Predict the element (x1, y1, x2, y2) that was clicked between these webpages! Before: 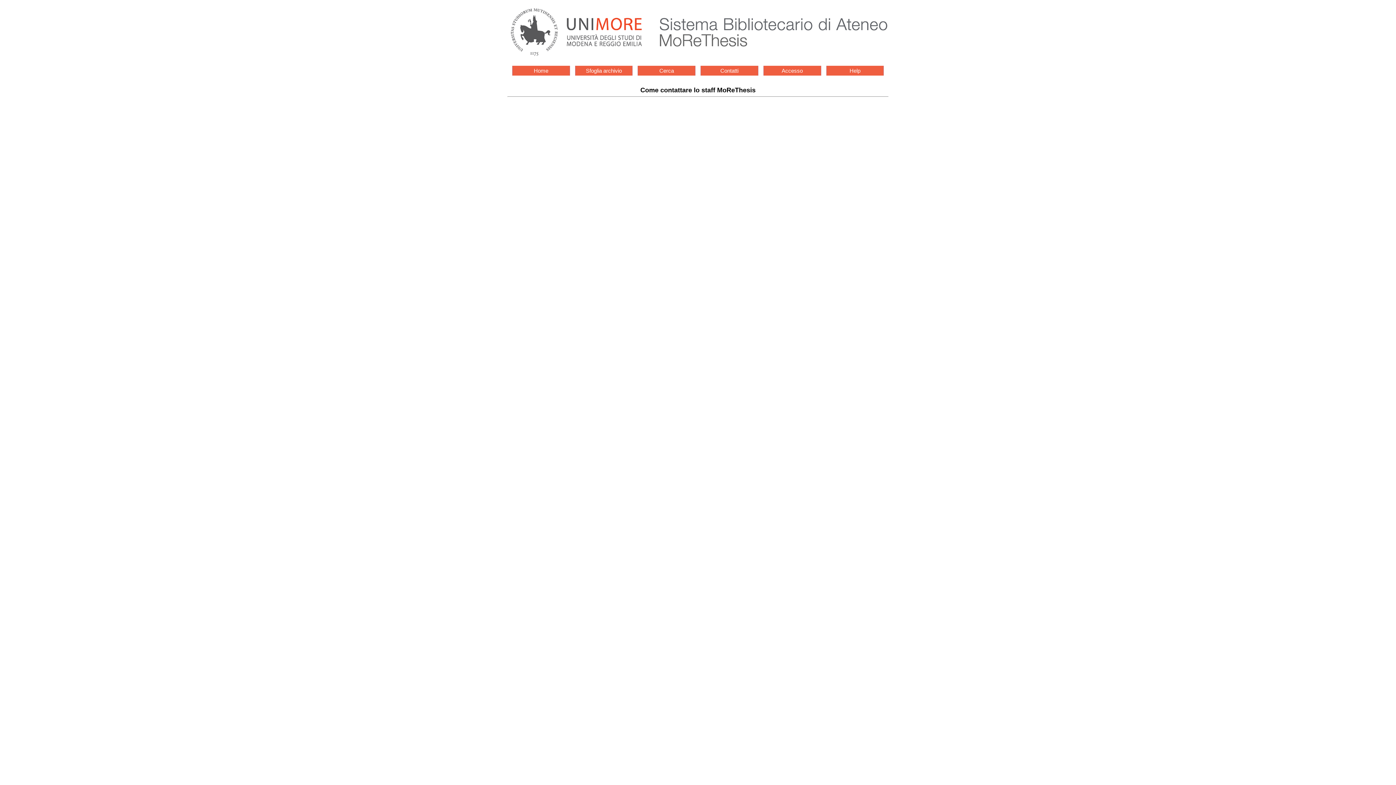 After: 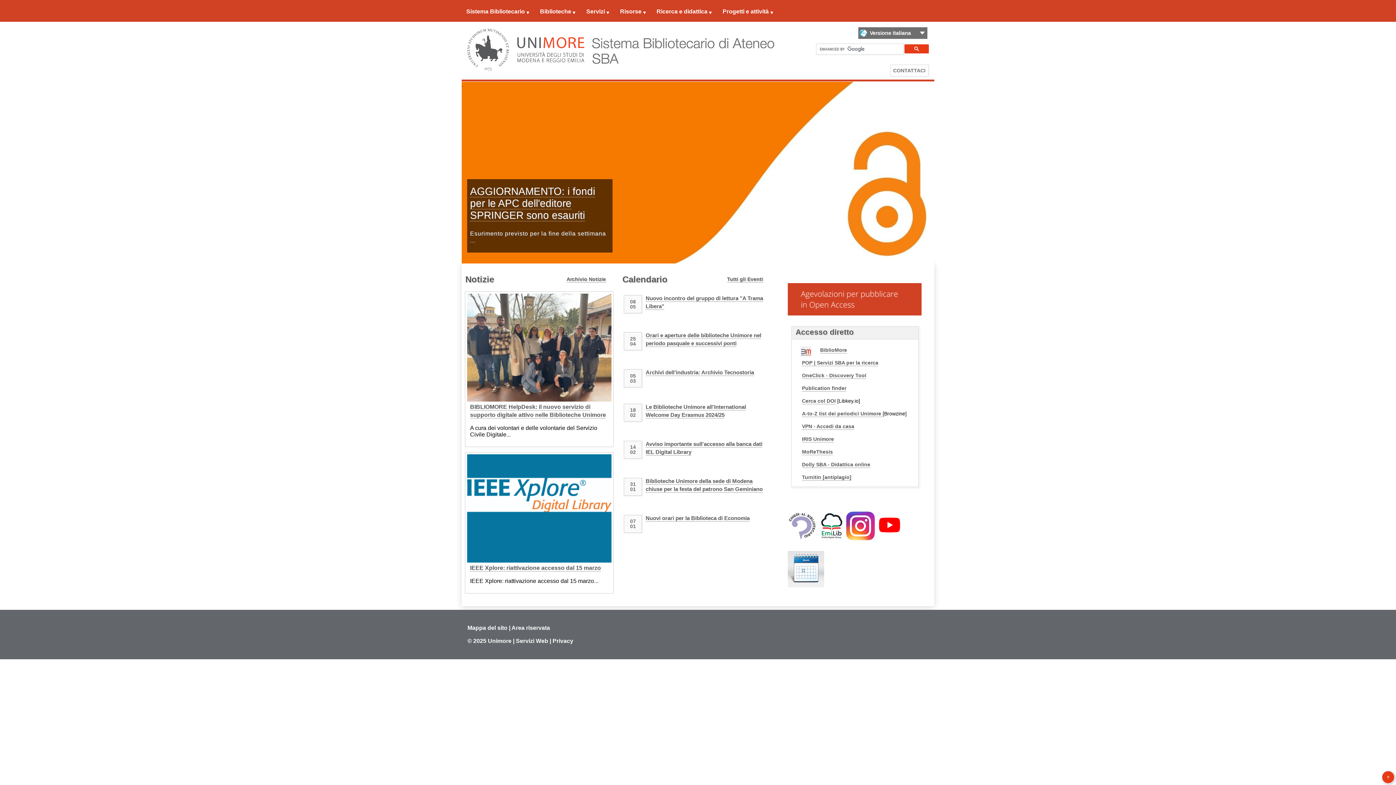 Action: bbox: (508, 52, 889, 57)